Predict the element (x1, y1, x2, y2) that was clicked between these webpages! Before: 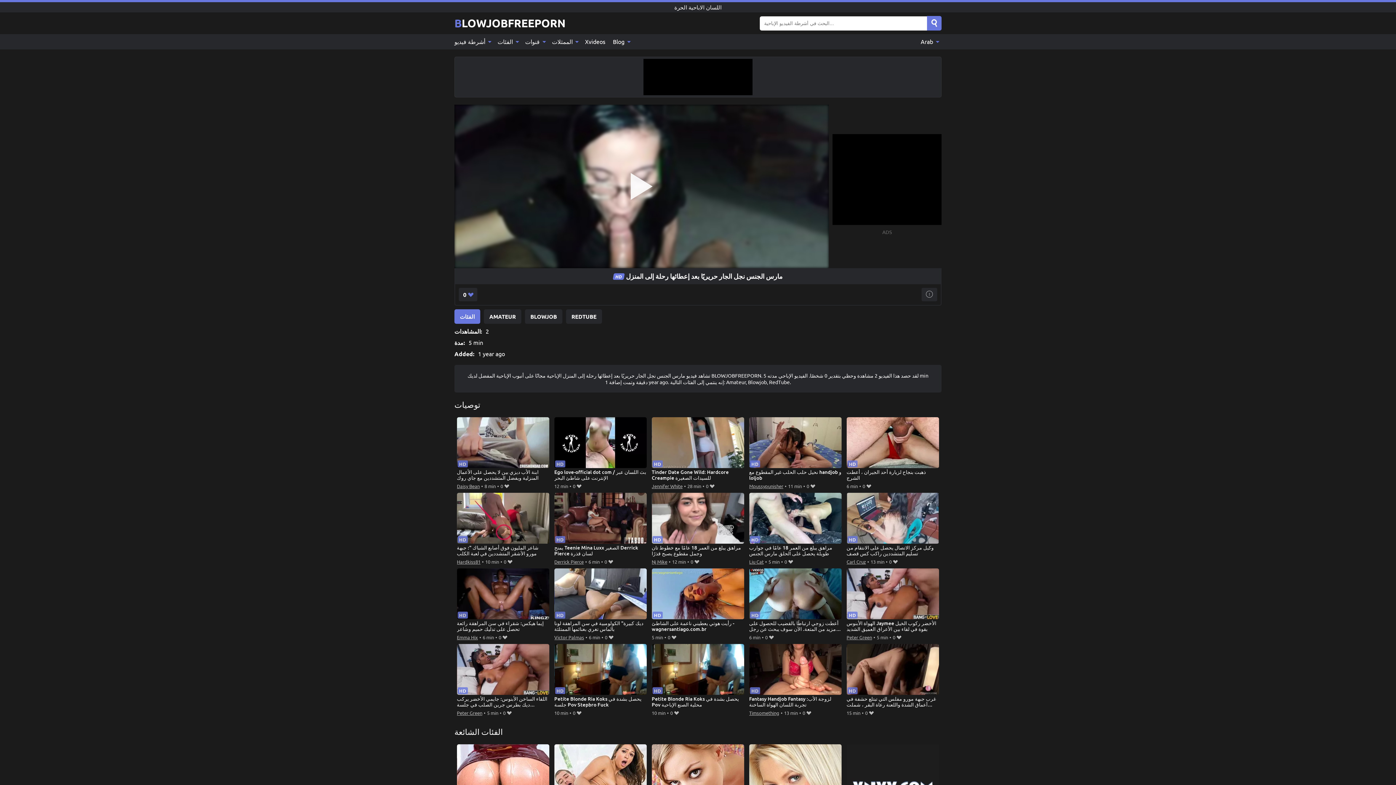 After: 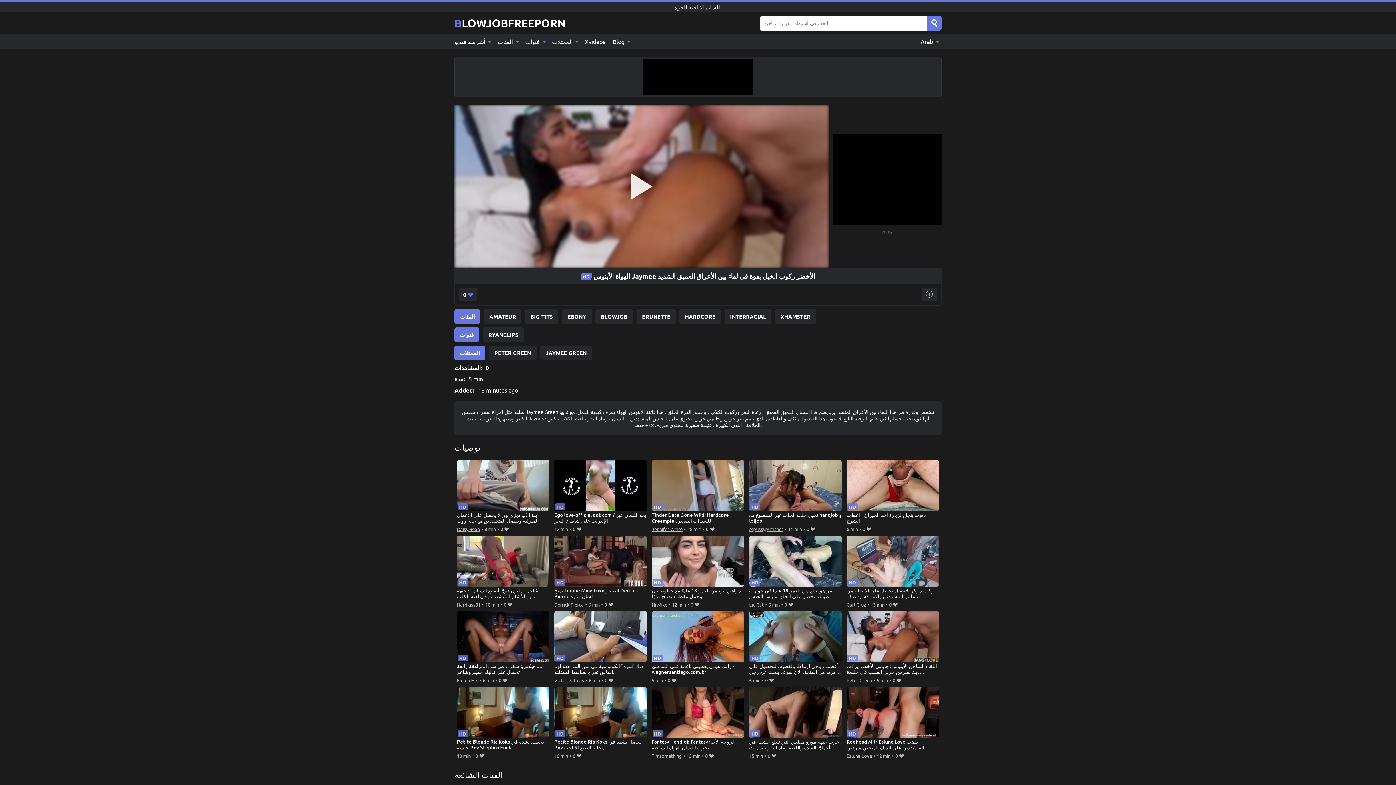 Action: label: الهواة الأبنوس Jaymee الأخضر ركوب الخيل بقوة في لقاء بين الأعراق العميق الشديد bbox: (846, 568, 939, 633)